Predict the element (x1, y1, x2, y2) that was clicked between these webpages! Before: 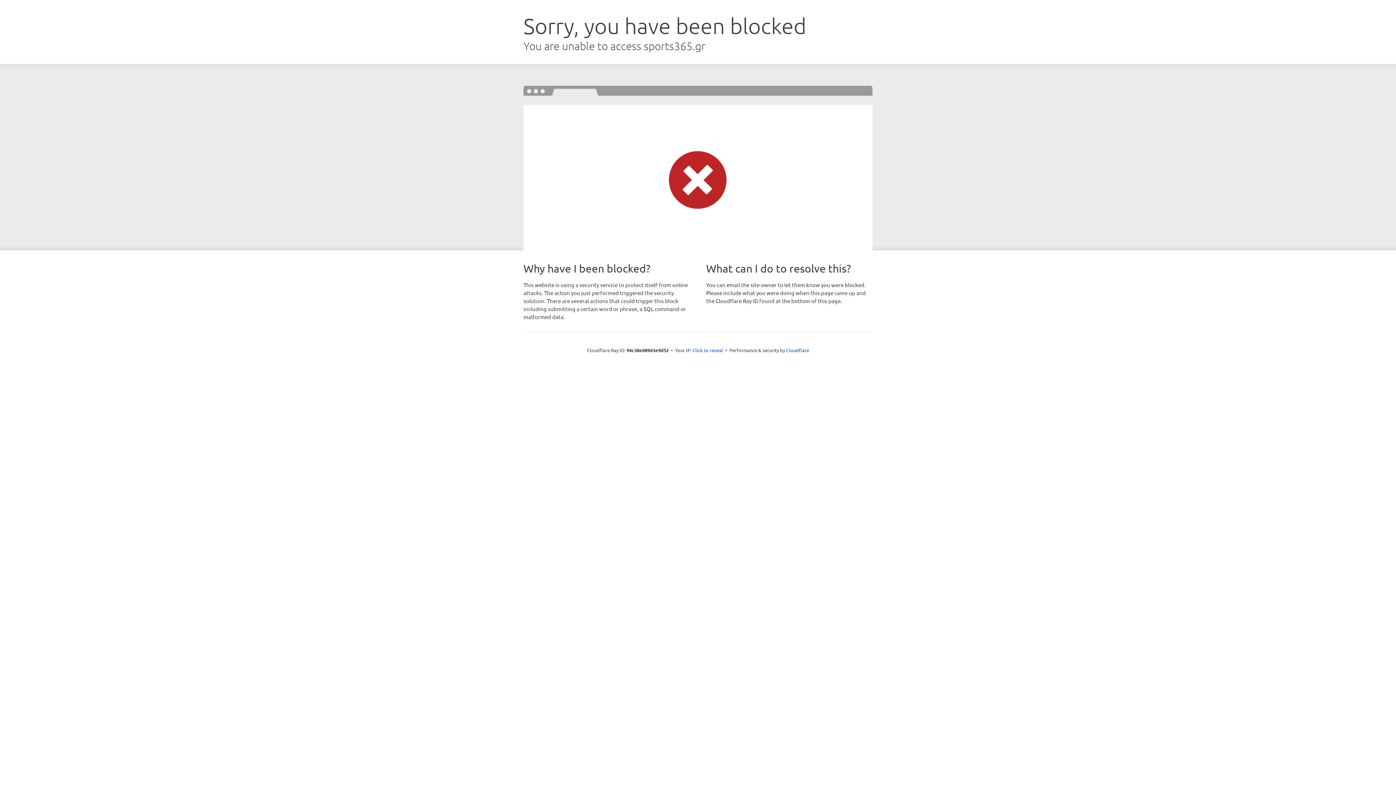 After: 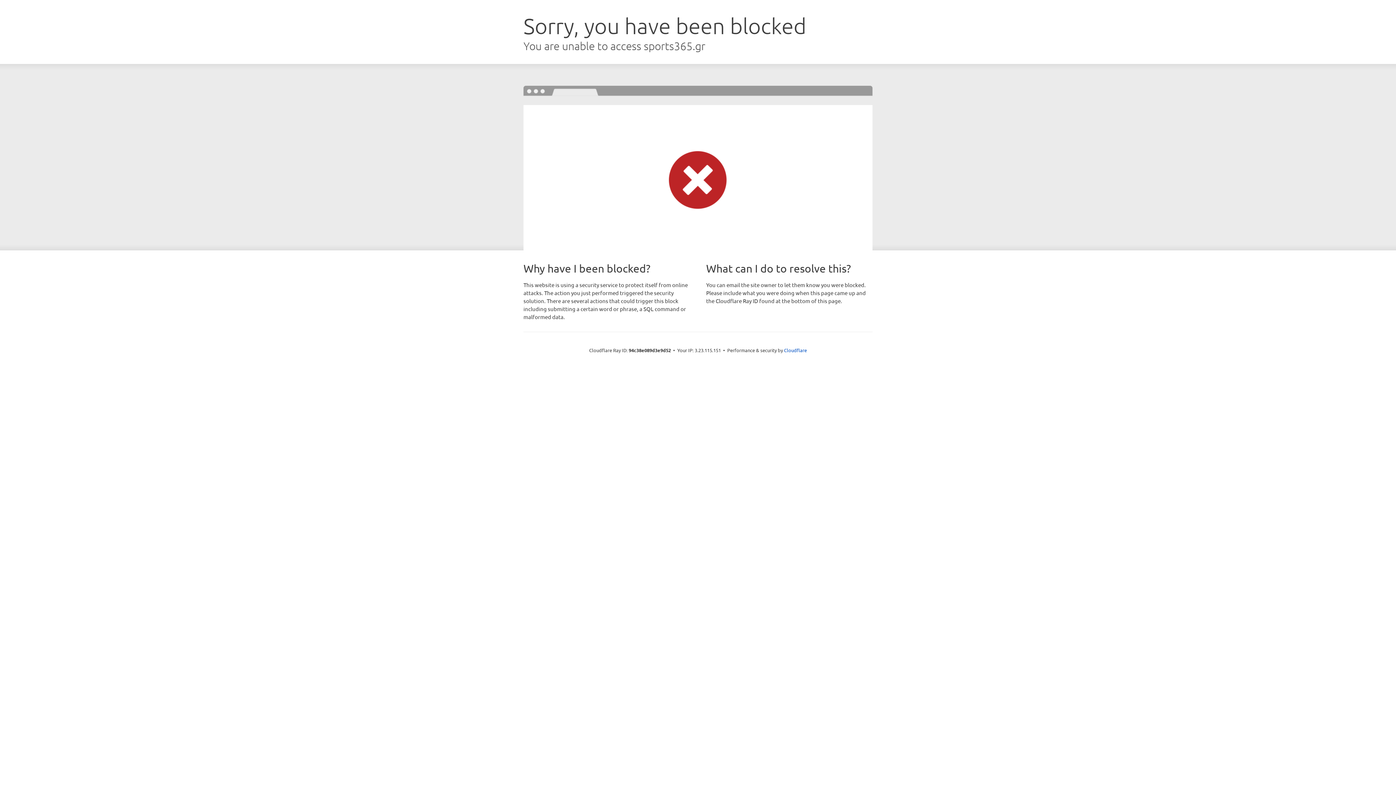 Action: label: Click to reveal bbox: (692, 346, 723, 353)